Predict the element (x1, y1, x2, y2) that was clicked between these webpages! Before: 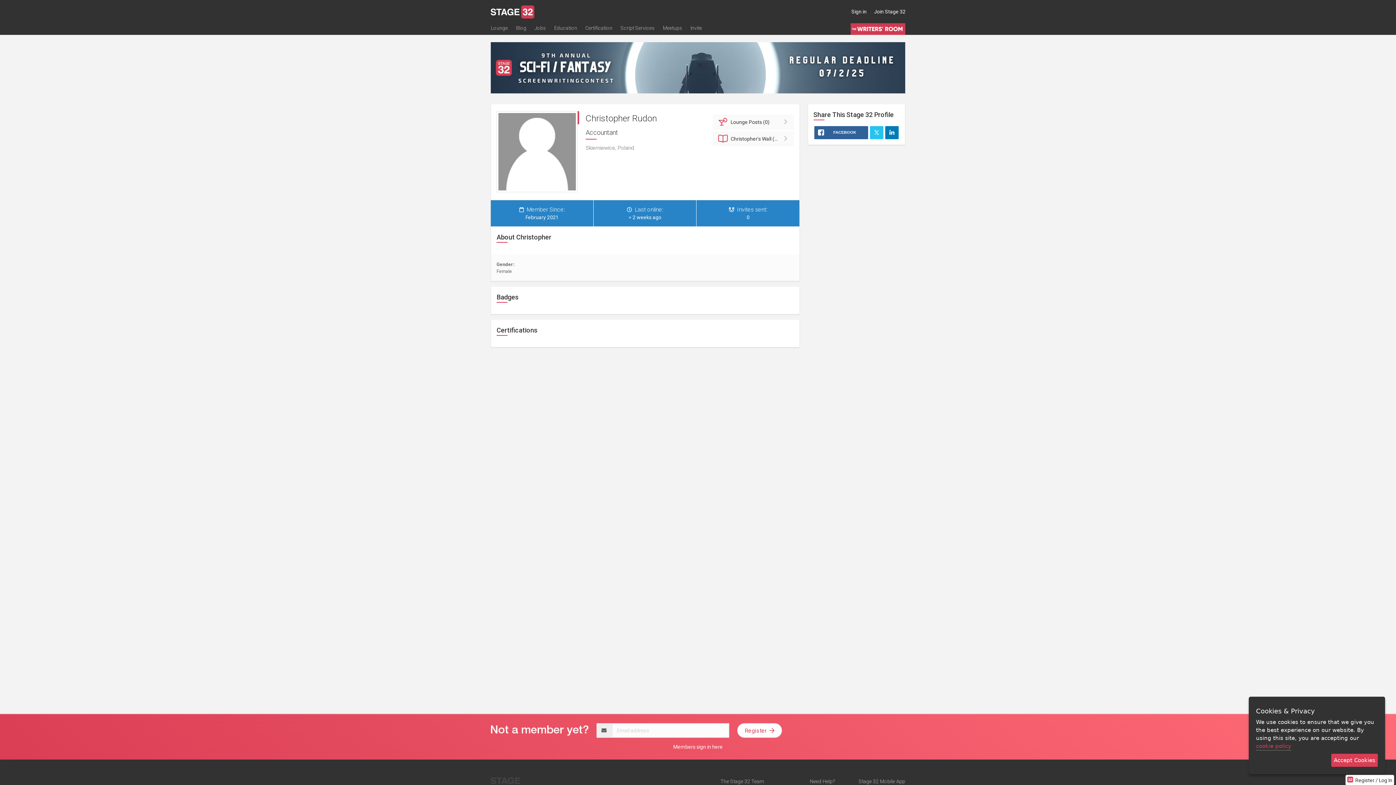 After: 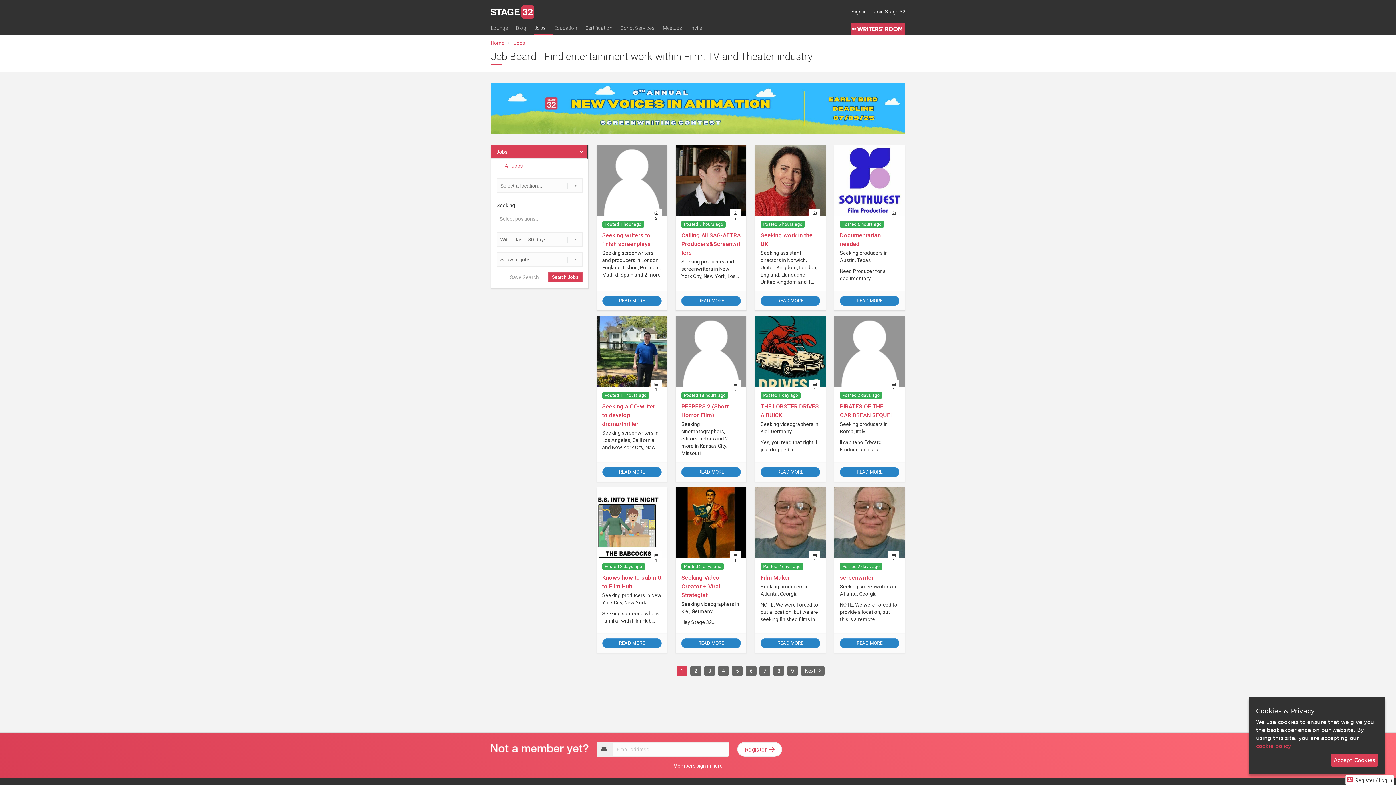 Action: bbox: (534, 23, 553, 34) label: Jobs